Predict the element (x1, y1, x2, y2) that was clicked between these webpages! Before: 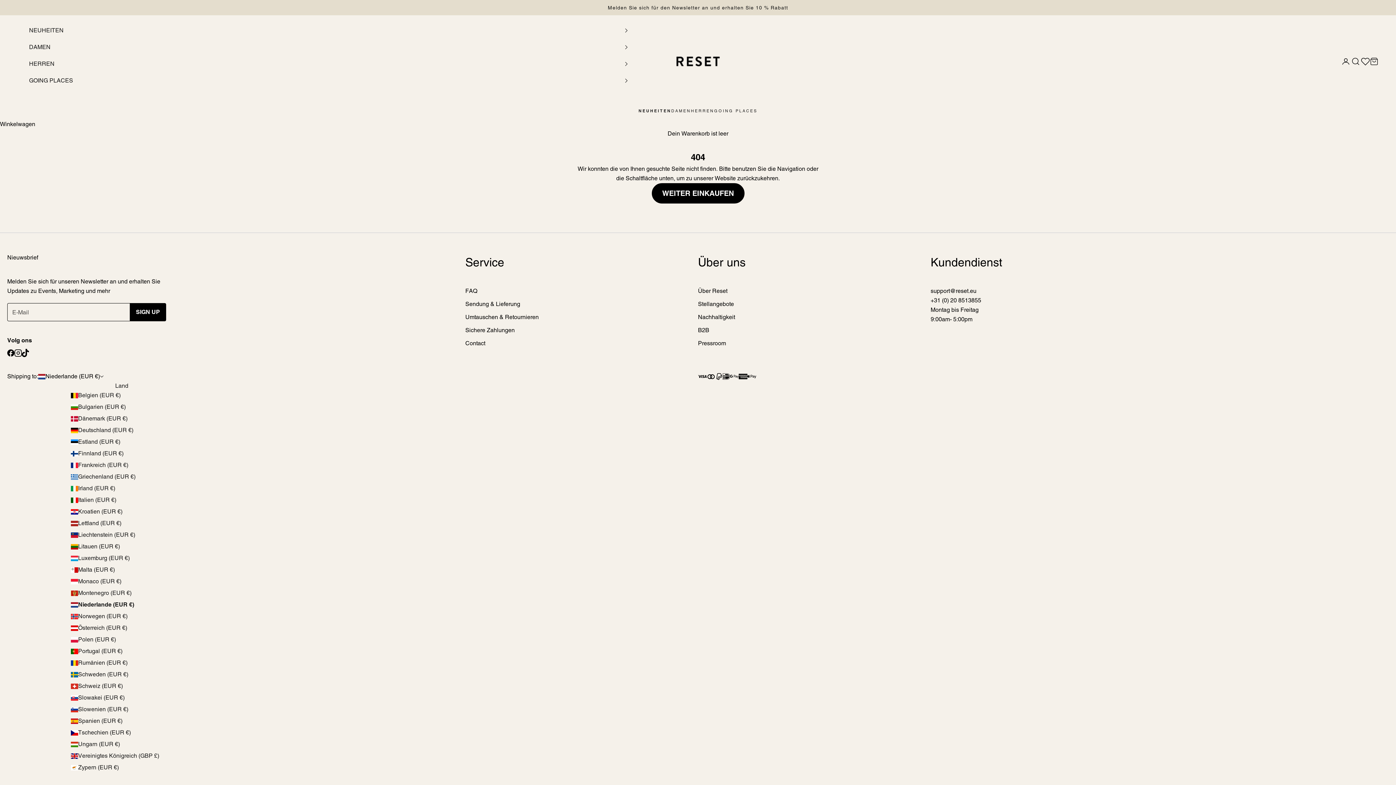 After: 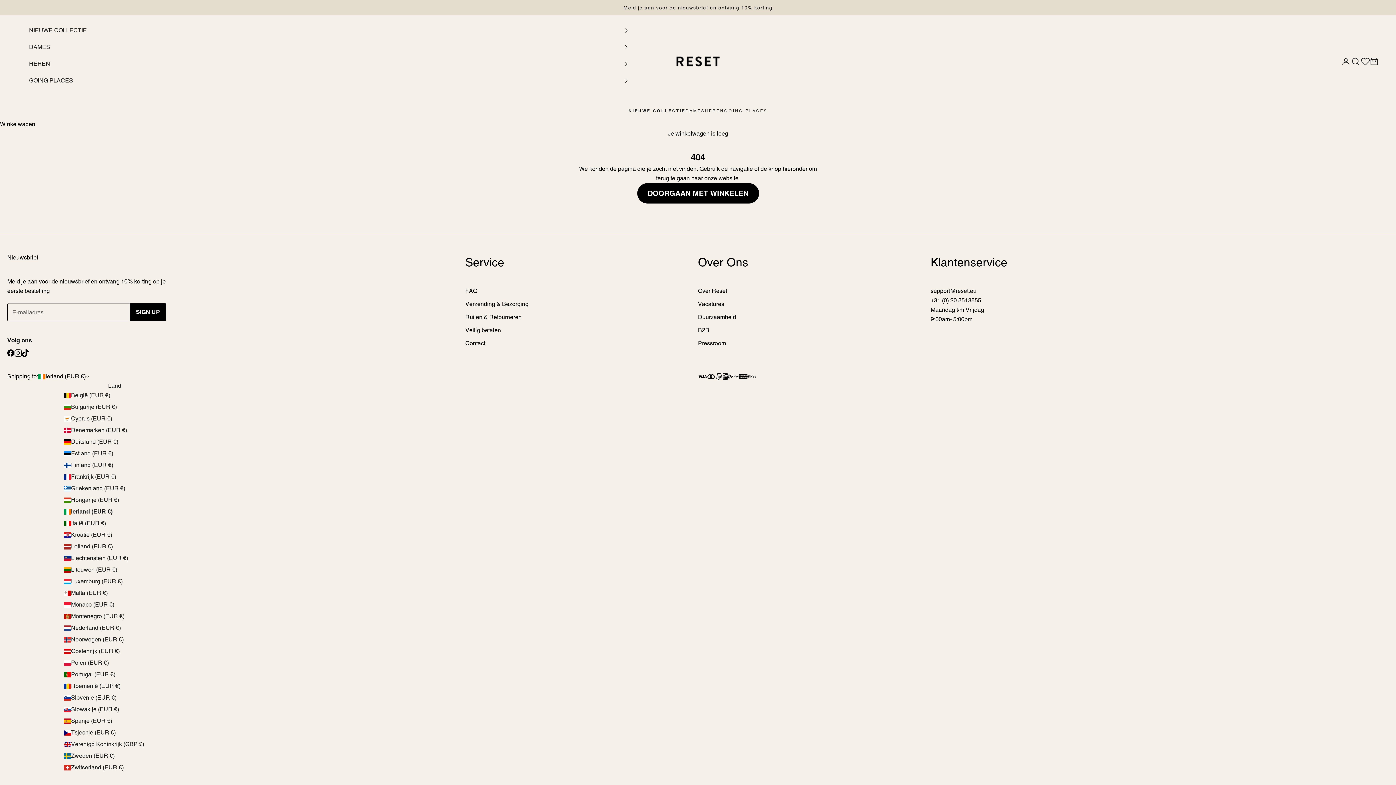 Action: bbox: (70, 484, 172, 493) label: Irland (EUR €)